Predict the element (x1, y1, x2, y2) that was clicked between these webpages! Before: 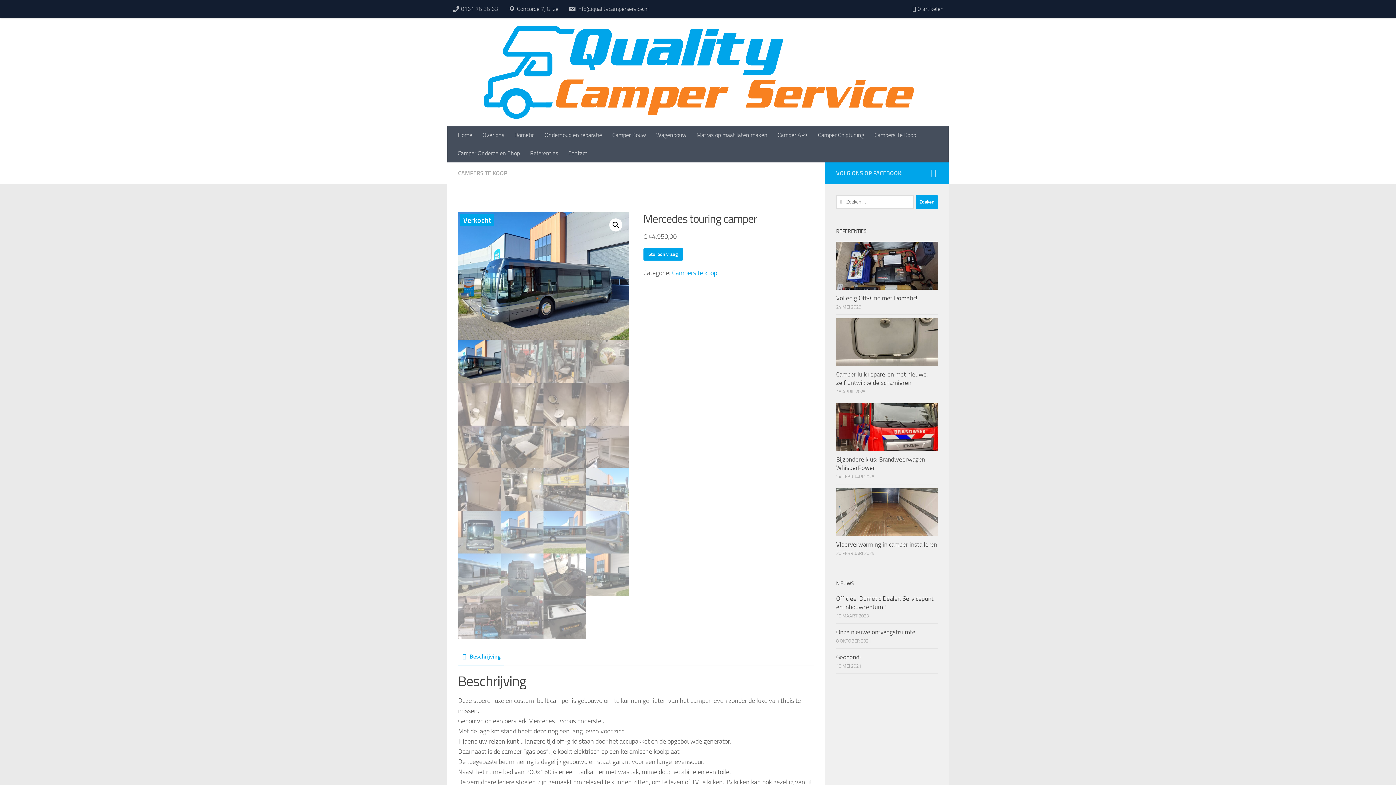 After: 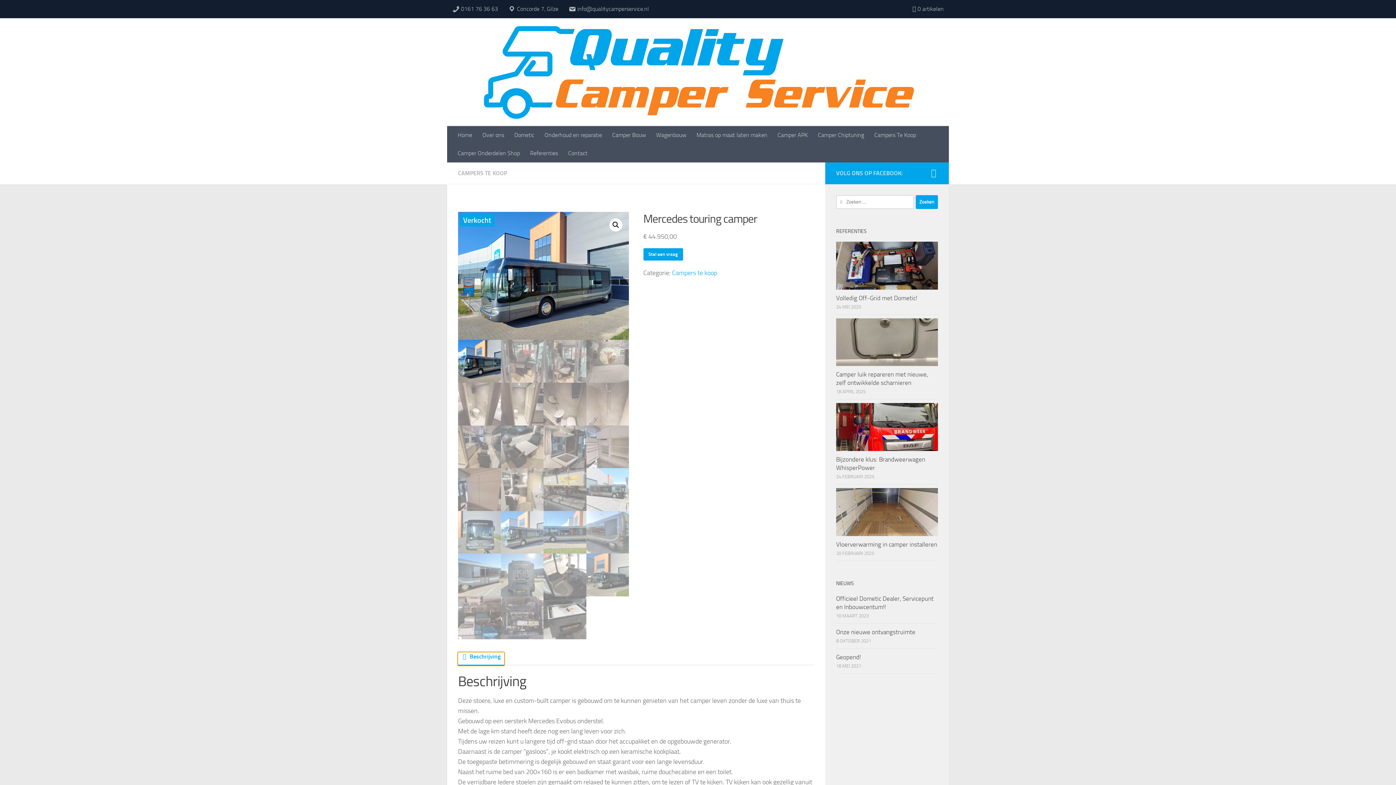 Action: label: Beschrijving bbox: (458, 652, 504, 665)